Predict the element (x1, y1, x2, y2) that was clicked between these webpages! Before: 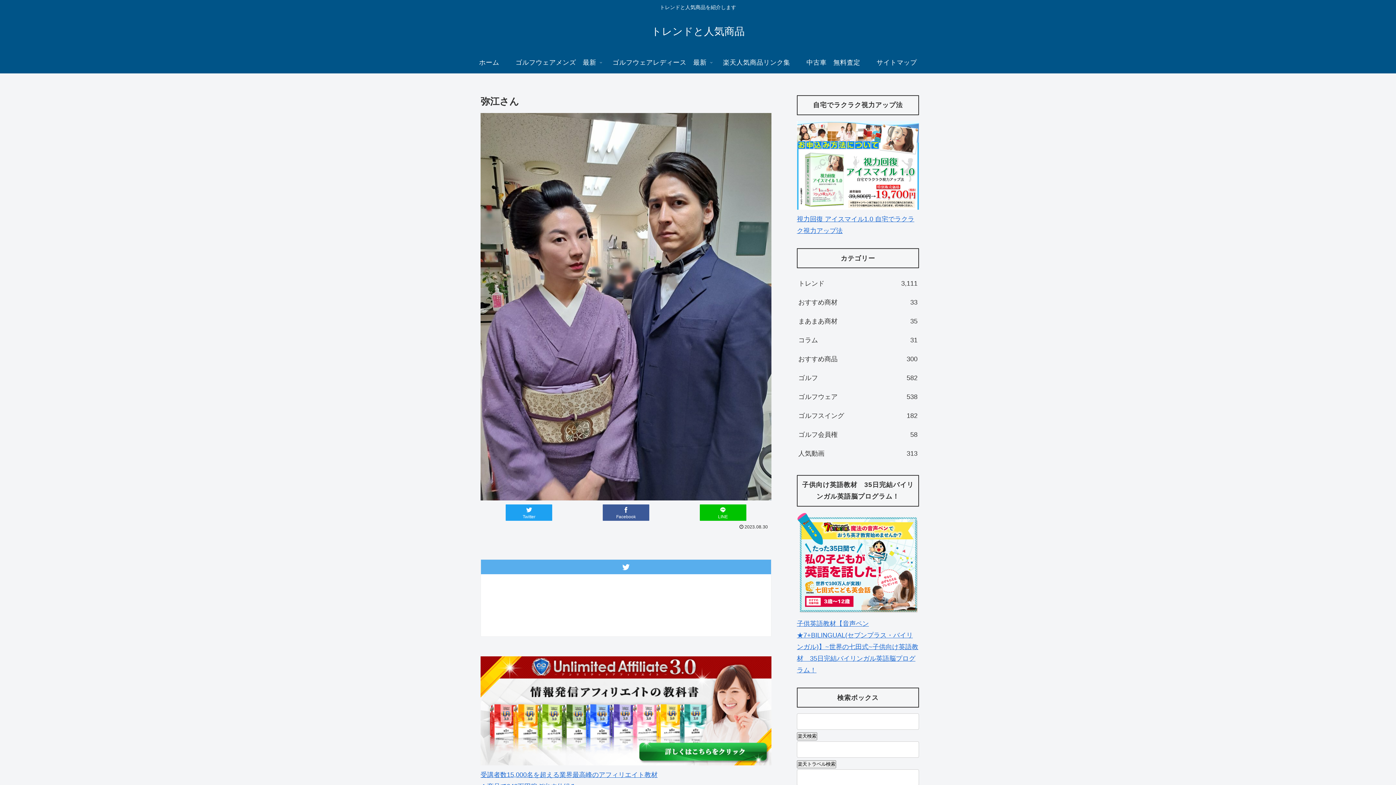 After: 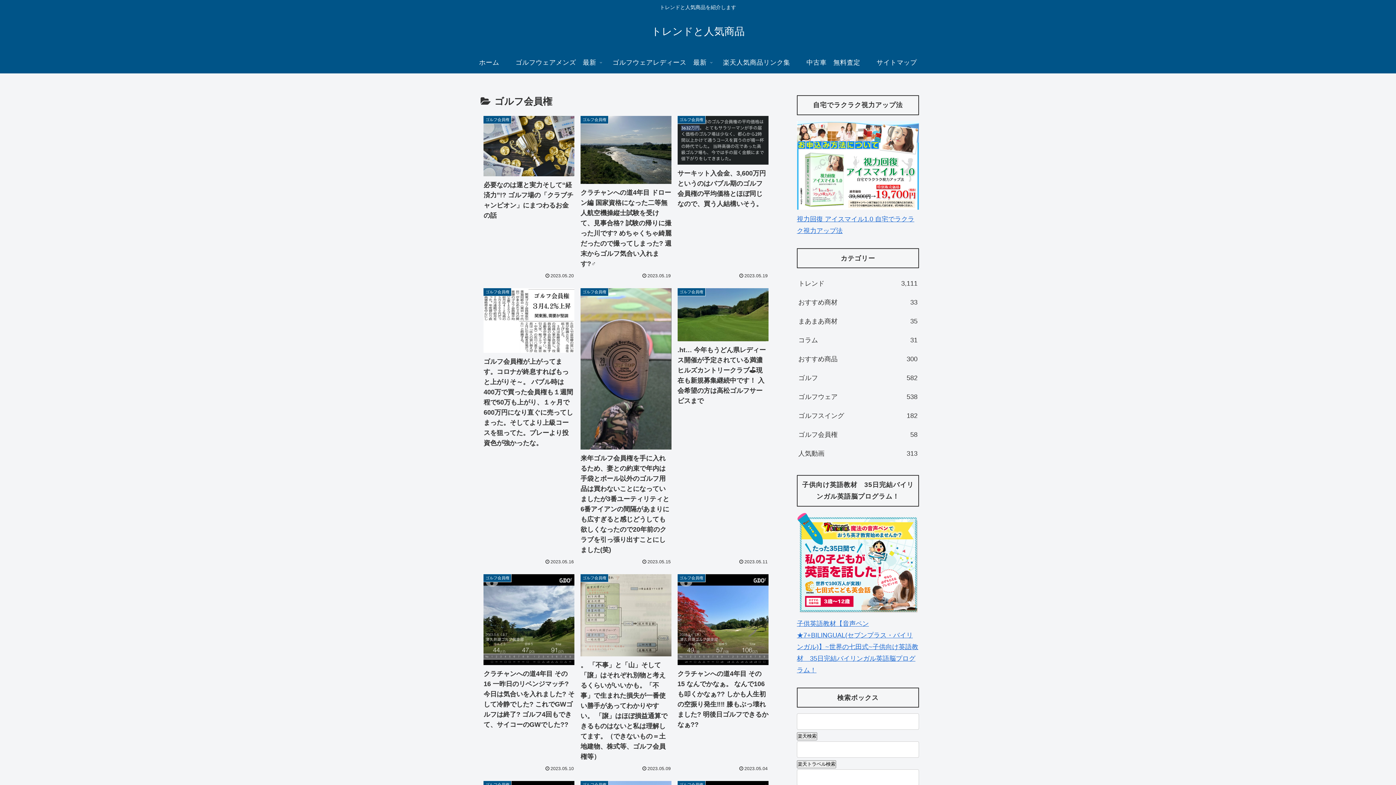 Action: label: ゴルフ会員権
58 bbox: (797, 425, 919, 444)